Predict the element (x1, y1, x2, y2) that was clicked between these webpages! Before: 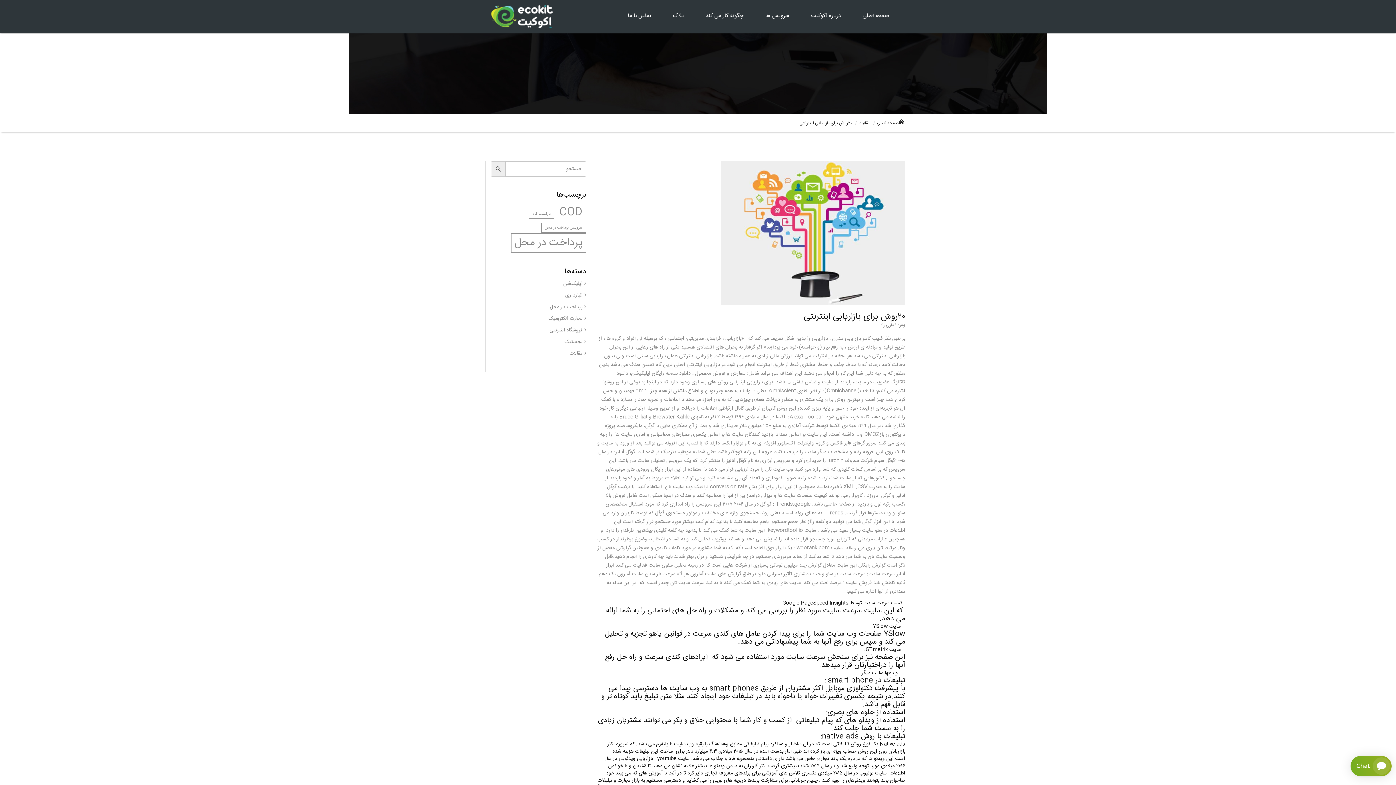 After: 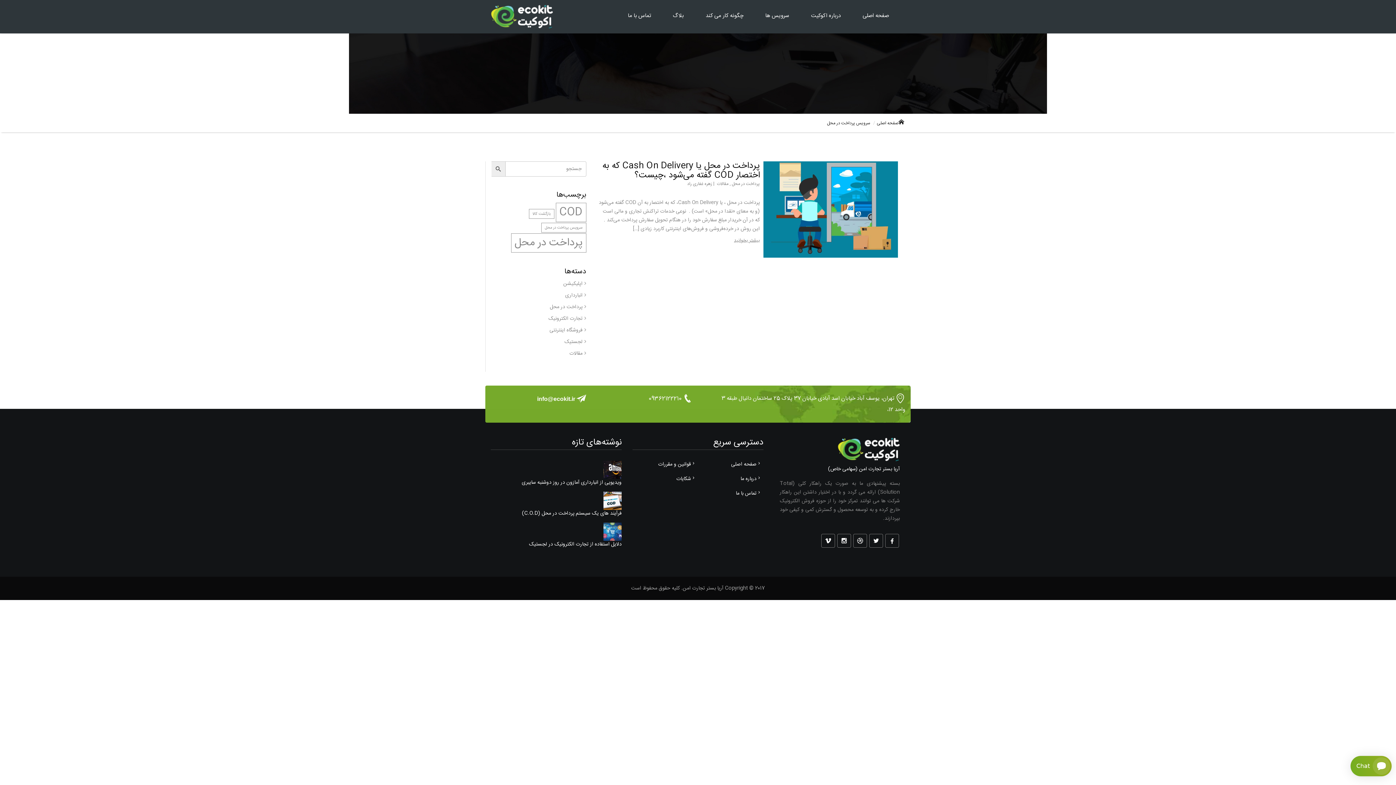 Action: bbox: (541, 222, 586, 232) label: سرویس پرداخت در محل (1 مورد)